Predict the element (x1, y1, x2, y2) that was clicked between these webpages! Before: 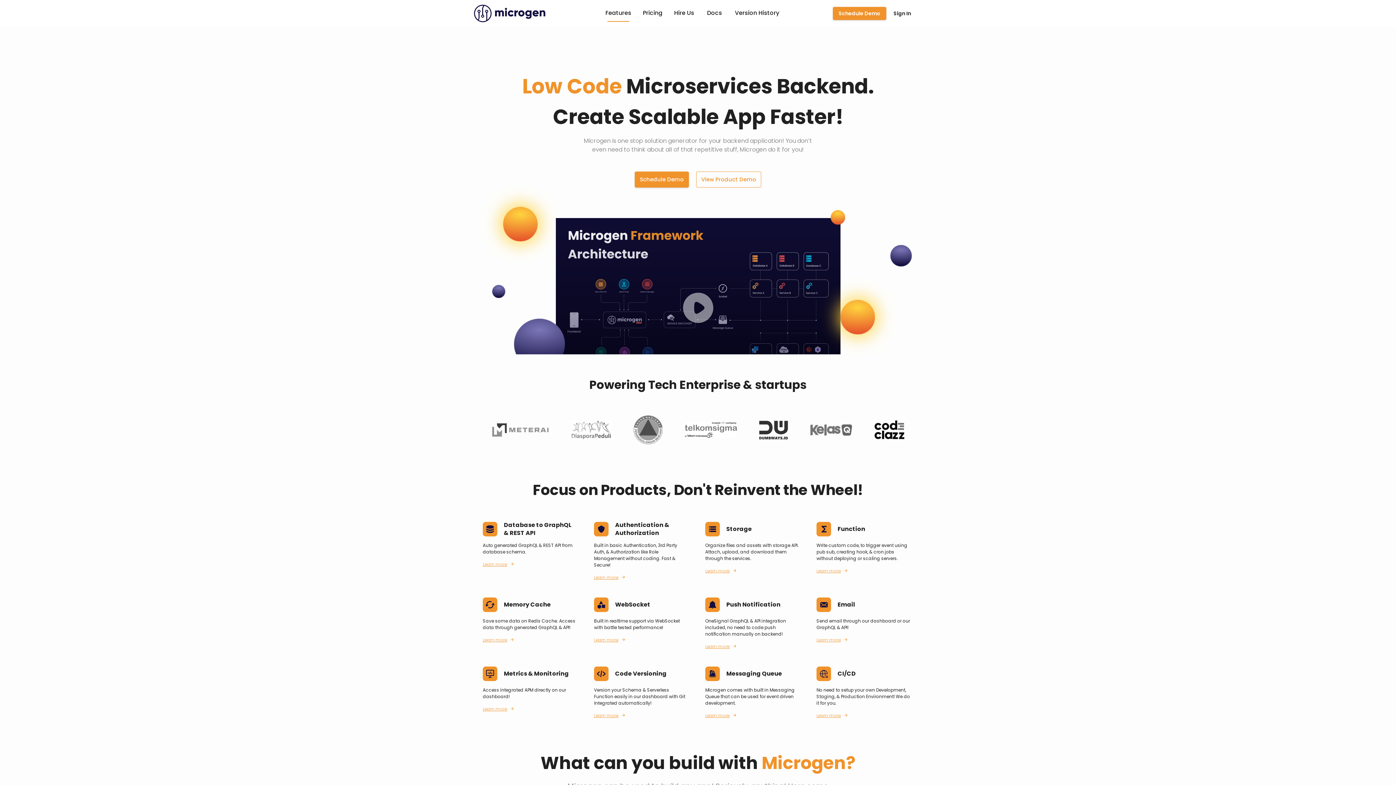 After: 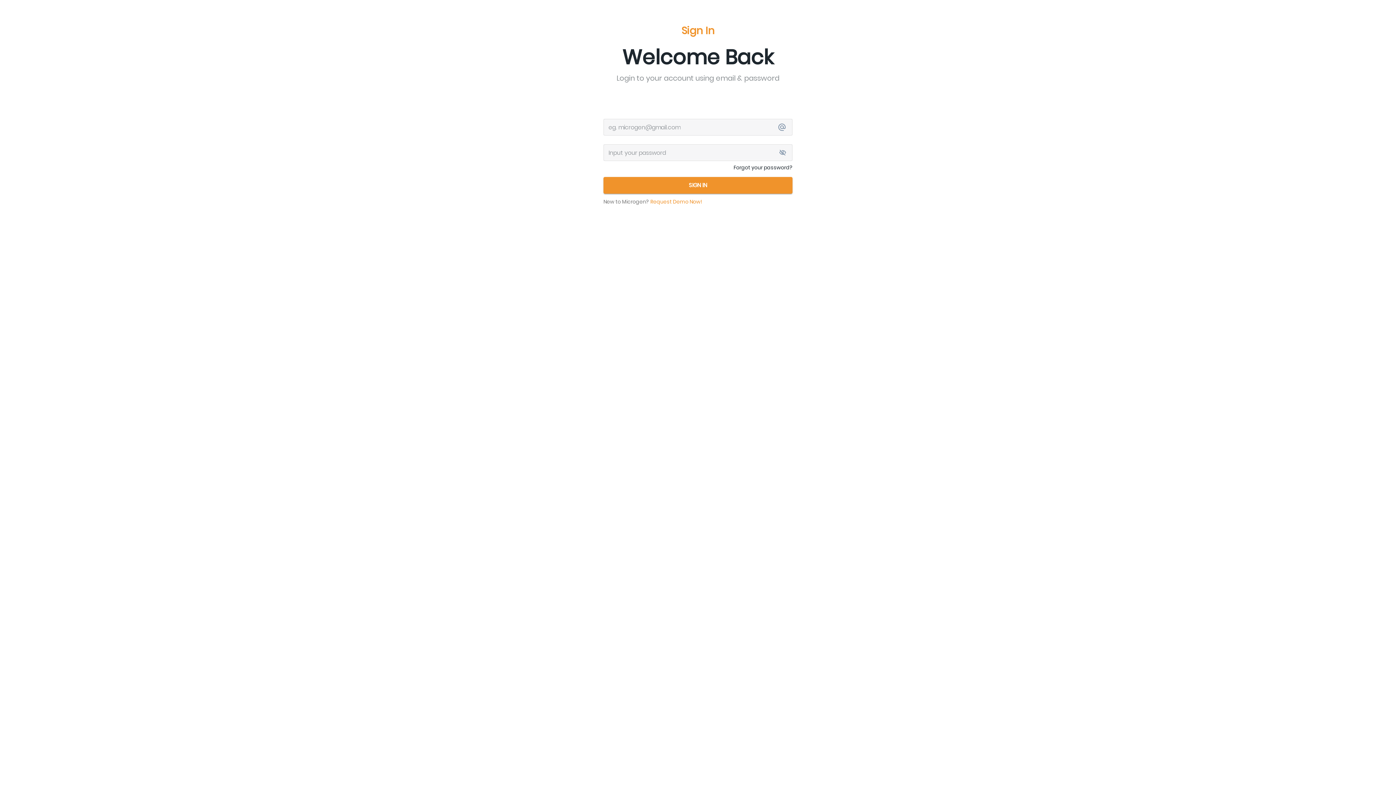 Action: label: Sign In bbox: (890, 6, 914, 20)